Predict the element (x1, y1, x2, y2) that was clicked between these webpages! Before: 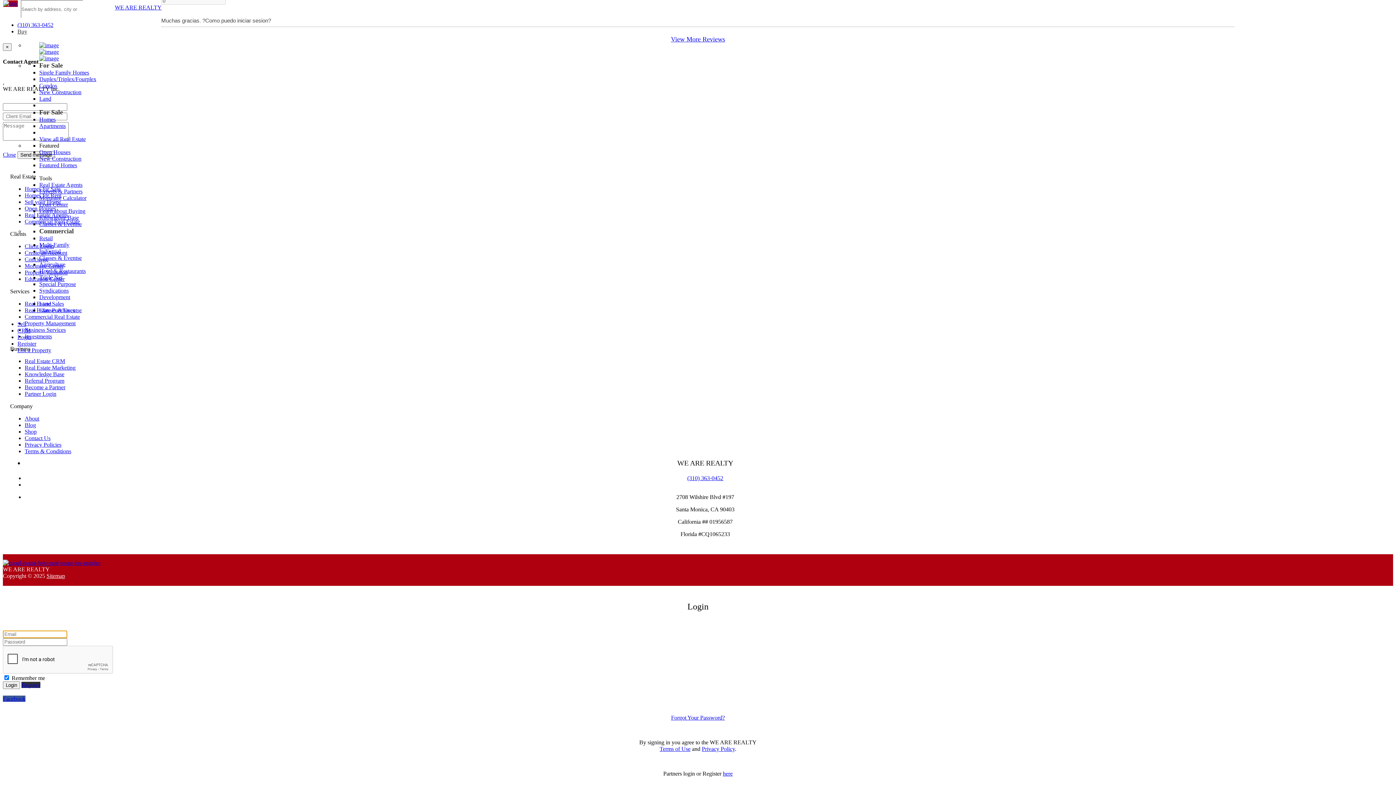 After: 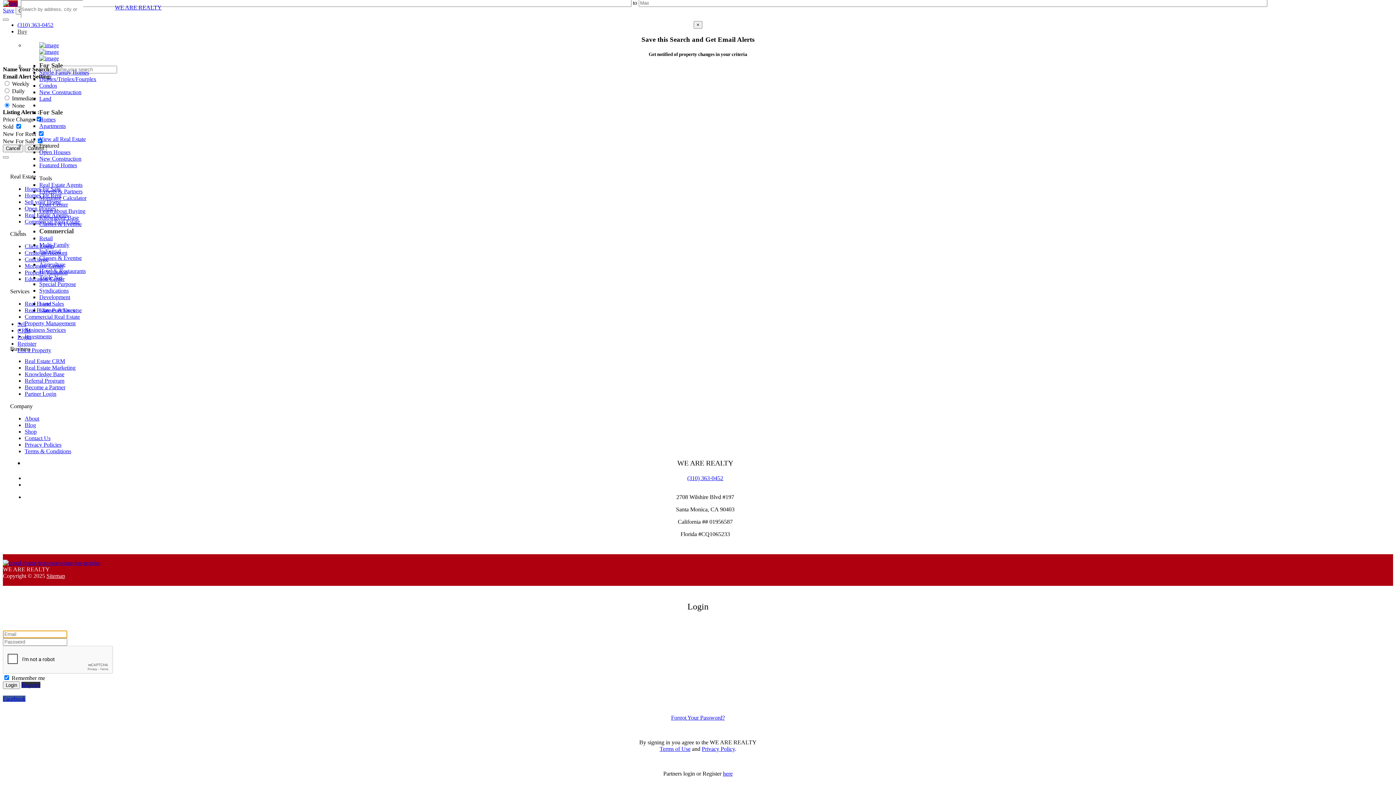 Action: bbox: (39, 254, 81, 261) label: Classes & Eventse